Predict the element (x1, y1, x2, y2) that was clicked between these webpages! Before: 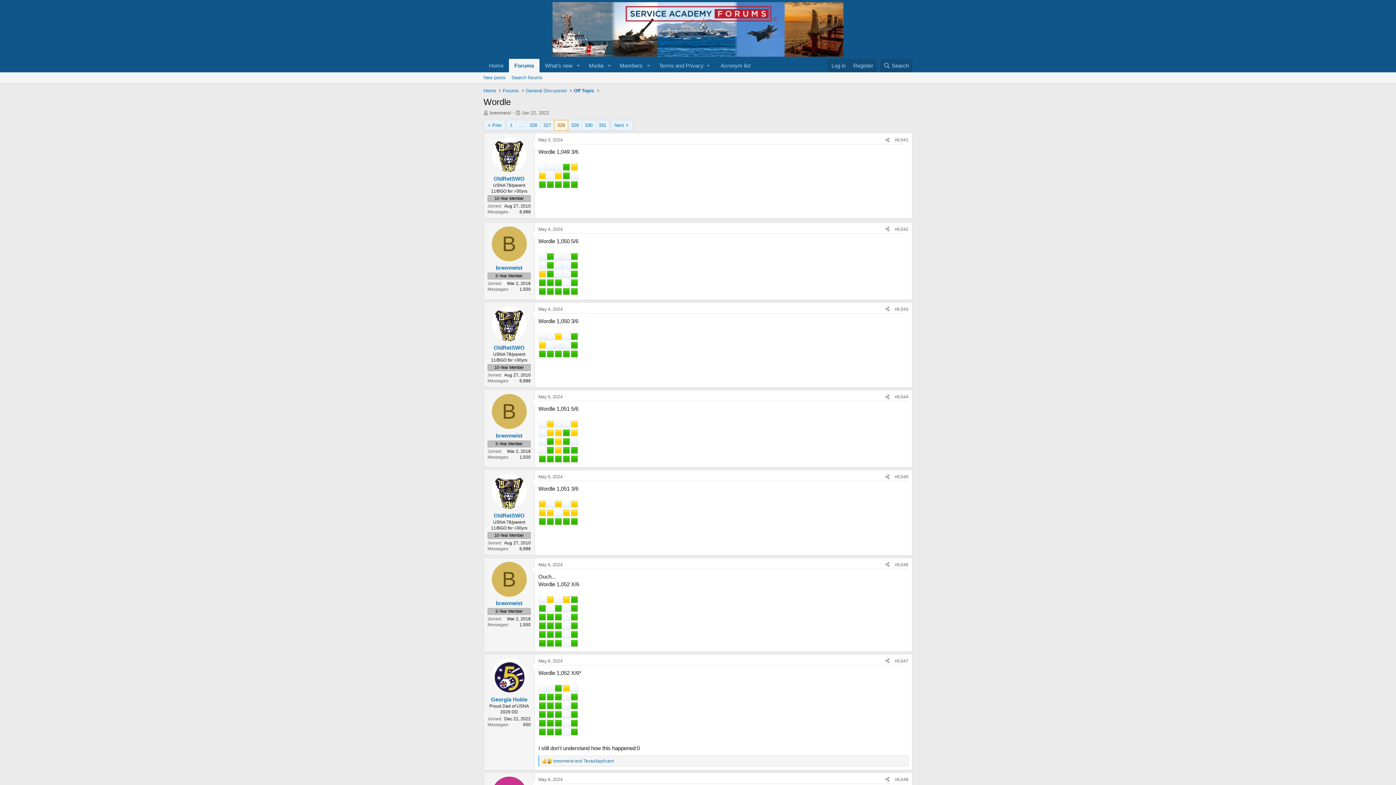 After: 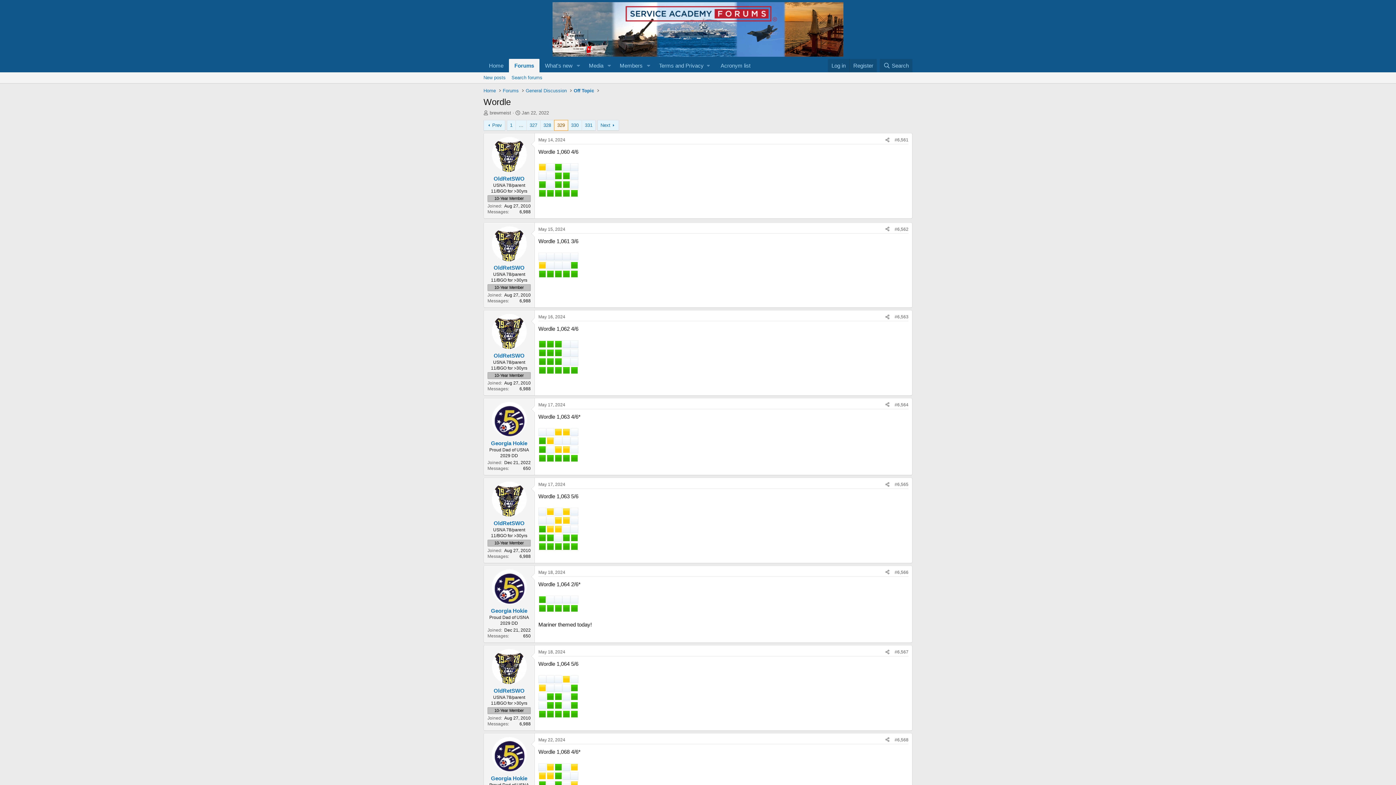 Action: bbox: (611, 120, 633, 130) label: Next